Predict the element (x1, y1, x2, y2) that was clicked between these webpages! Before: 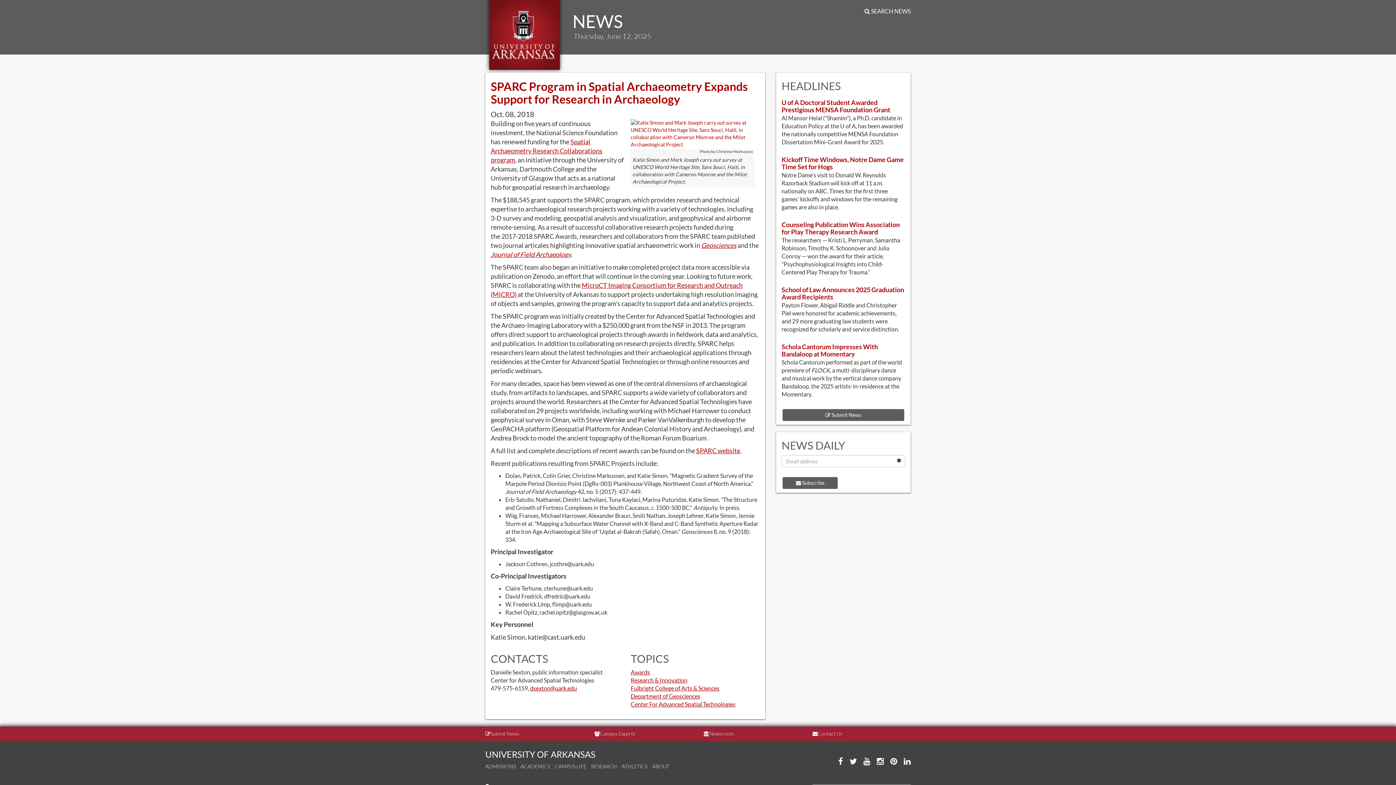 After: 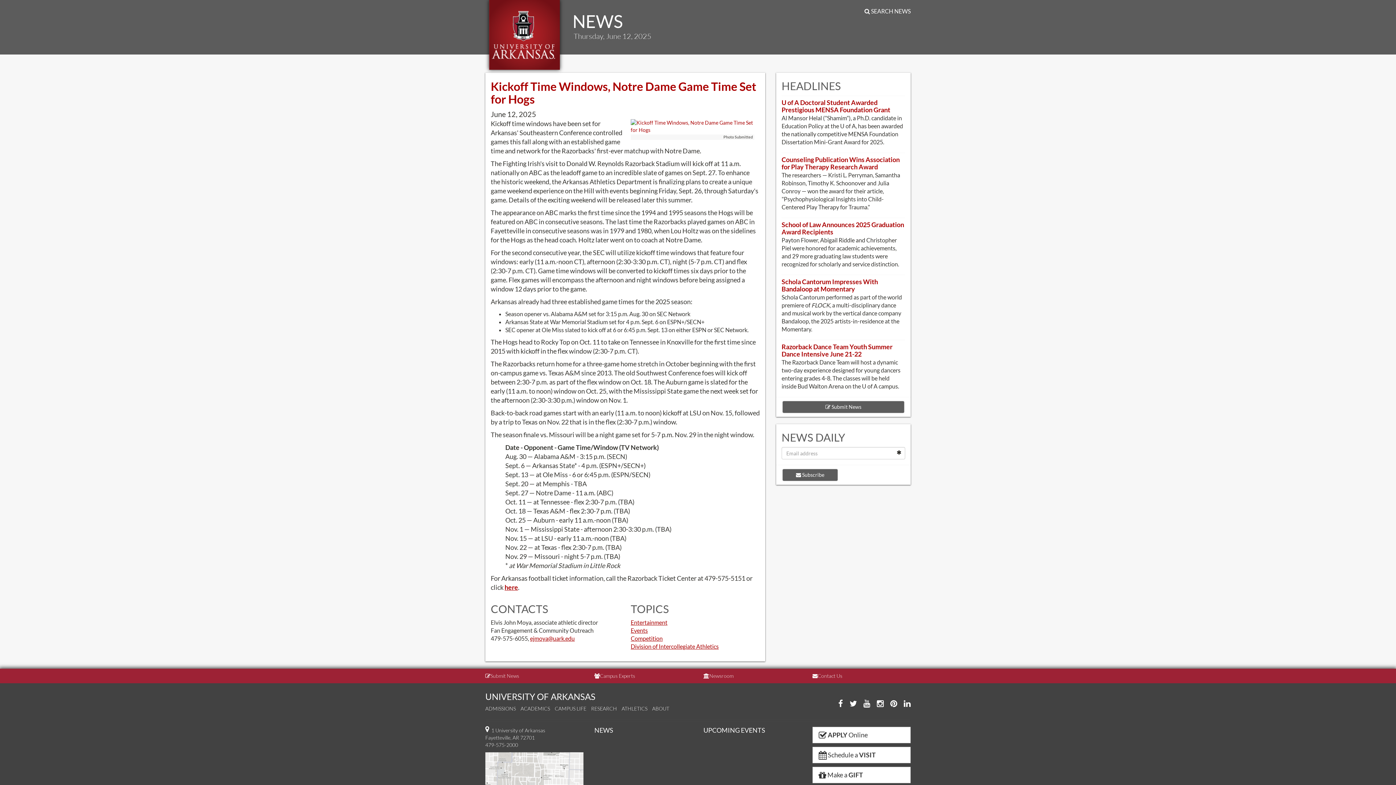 Action: label: Kickoff Time Windows, Notre Dame Game Time Set for Hogs bbox: (781, 155, 904, 170)